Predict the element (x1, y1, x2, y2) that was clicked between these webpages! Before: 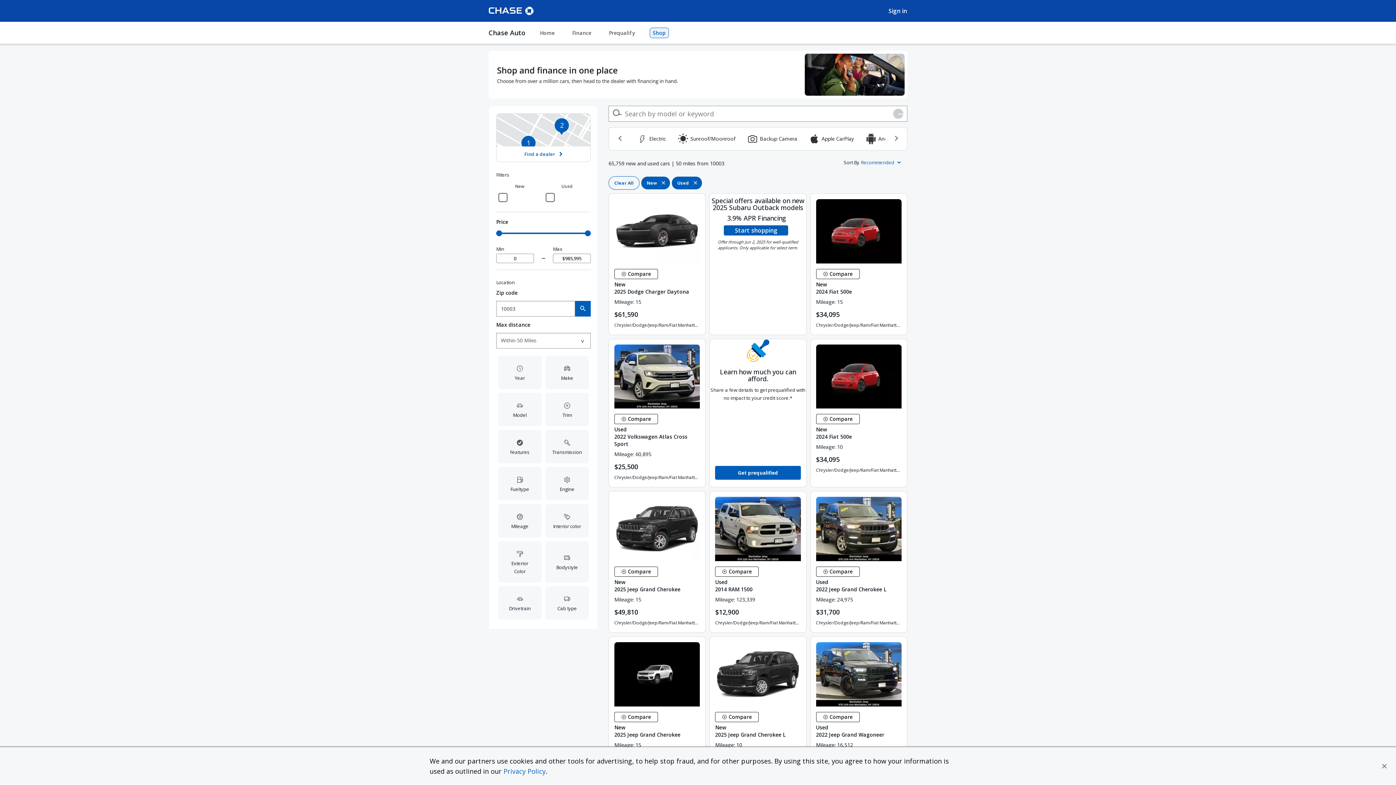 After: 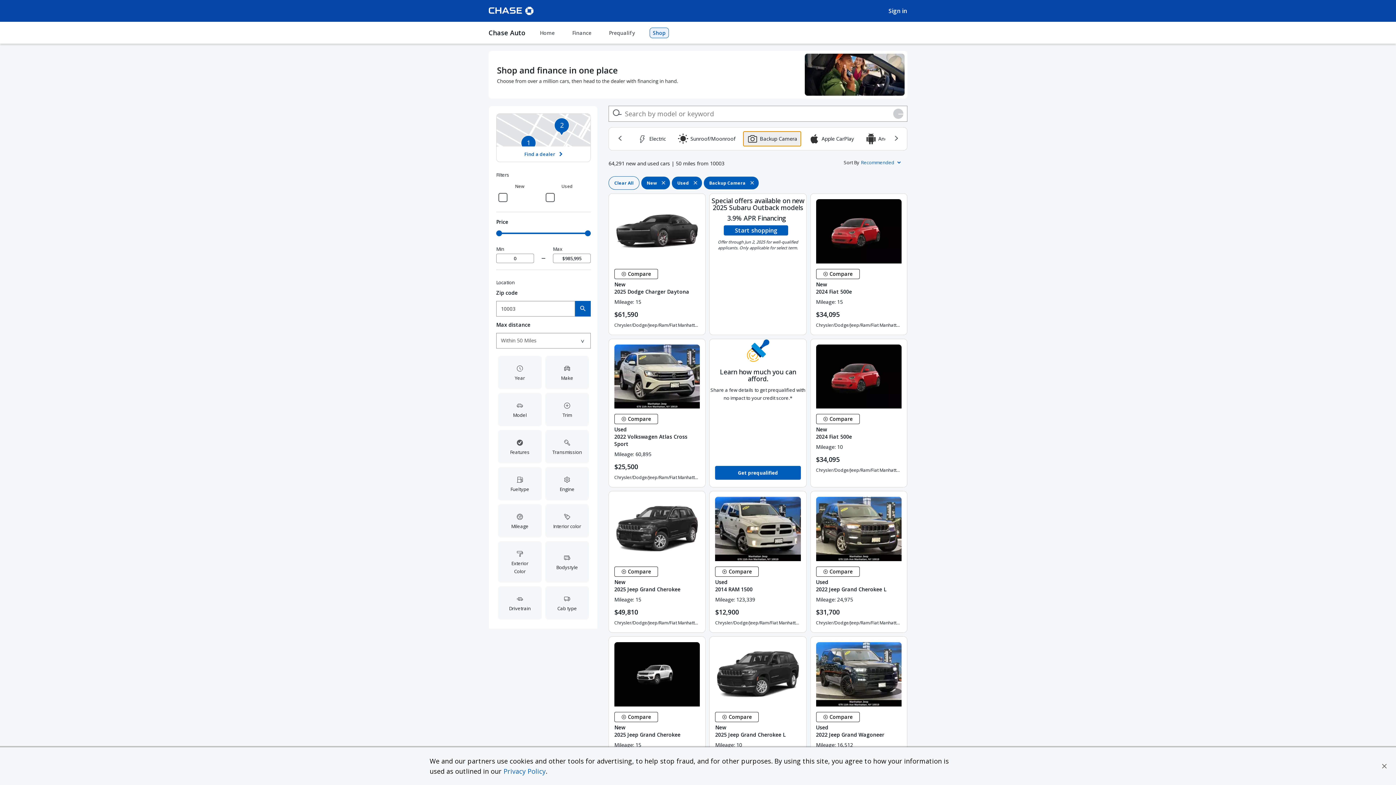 Action: bbox: (743, 131, 801, 146) label: Backup Camera